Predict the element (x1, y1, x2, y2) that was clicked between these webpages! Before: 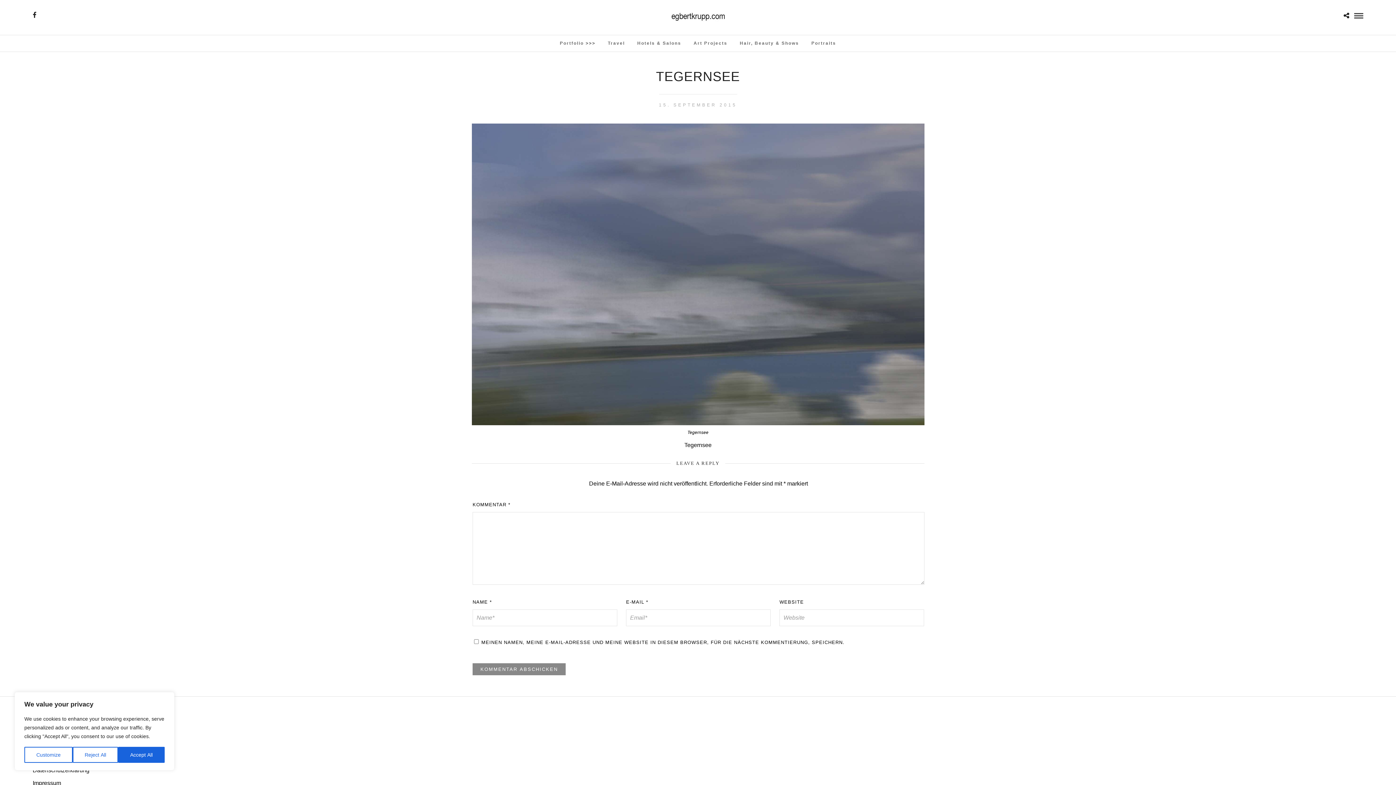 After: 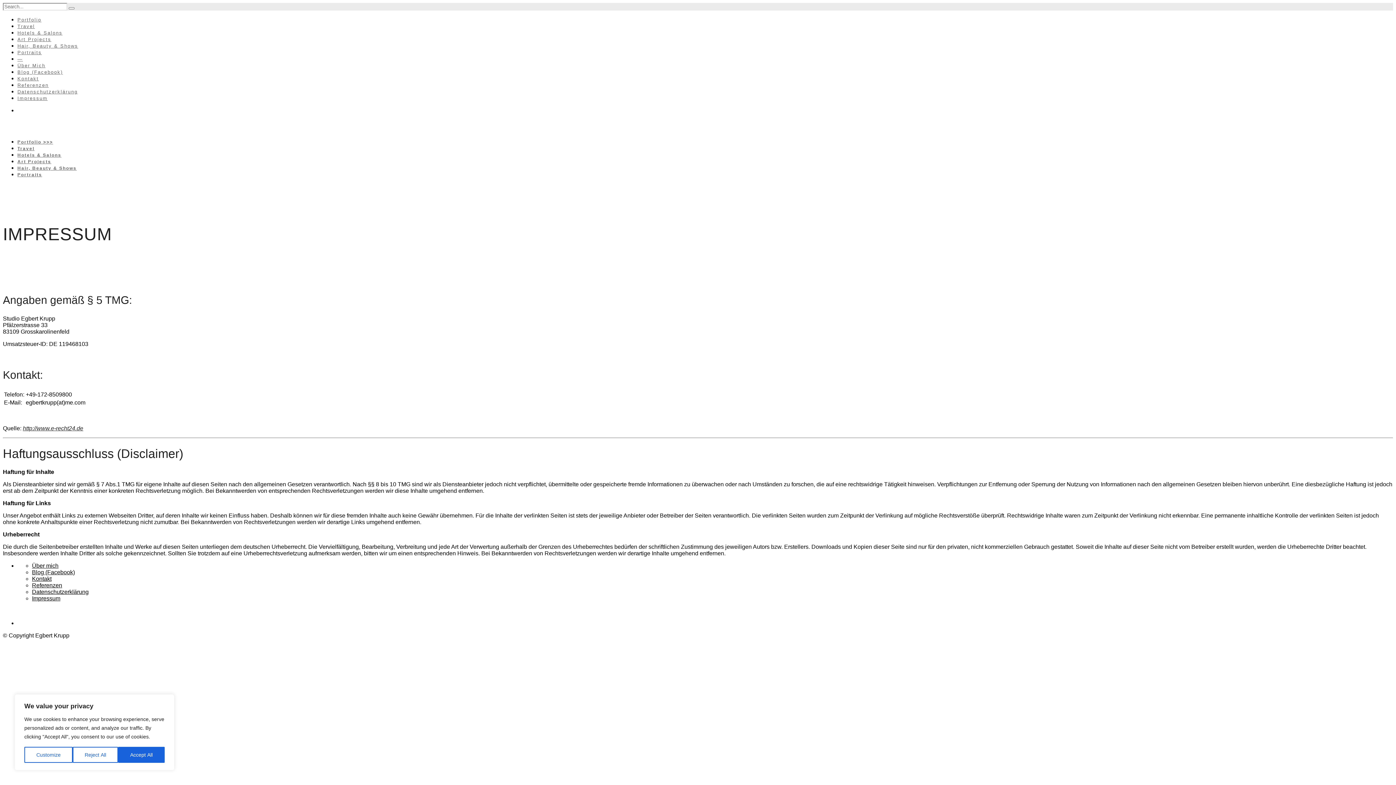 Action: bbox: (32, 780, 61, 786) label: Impressum